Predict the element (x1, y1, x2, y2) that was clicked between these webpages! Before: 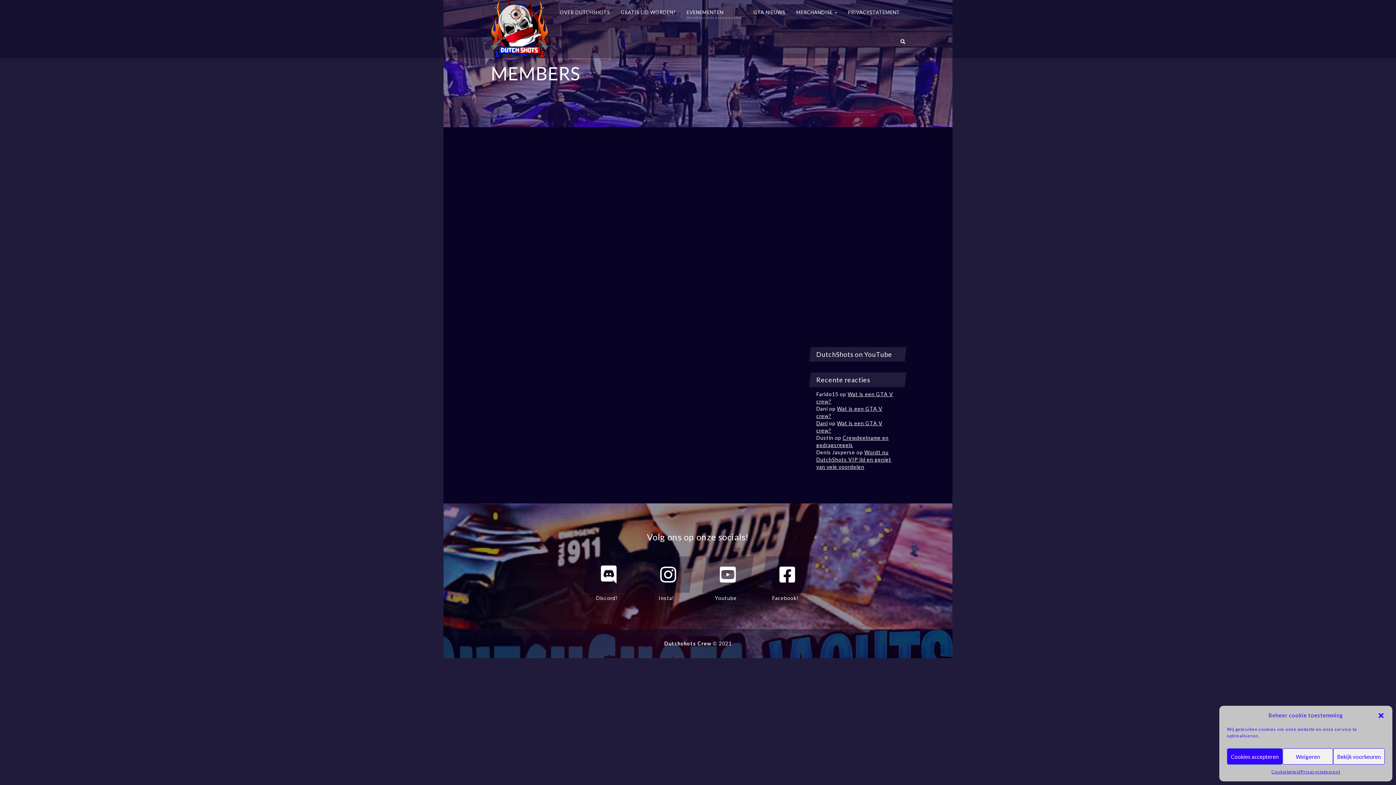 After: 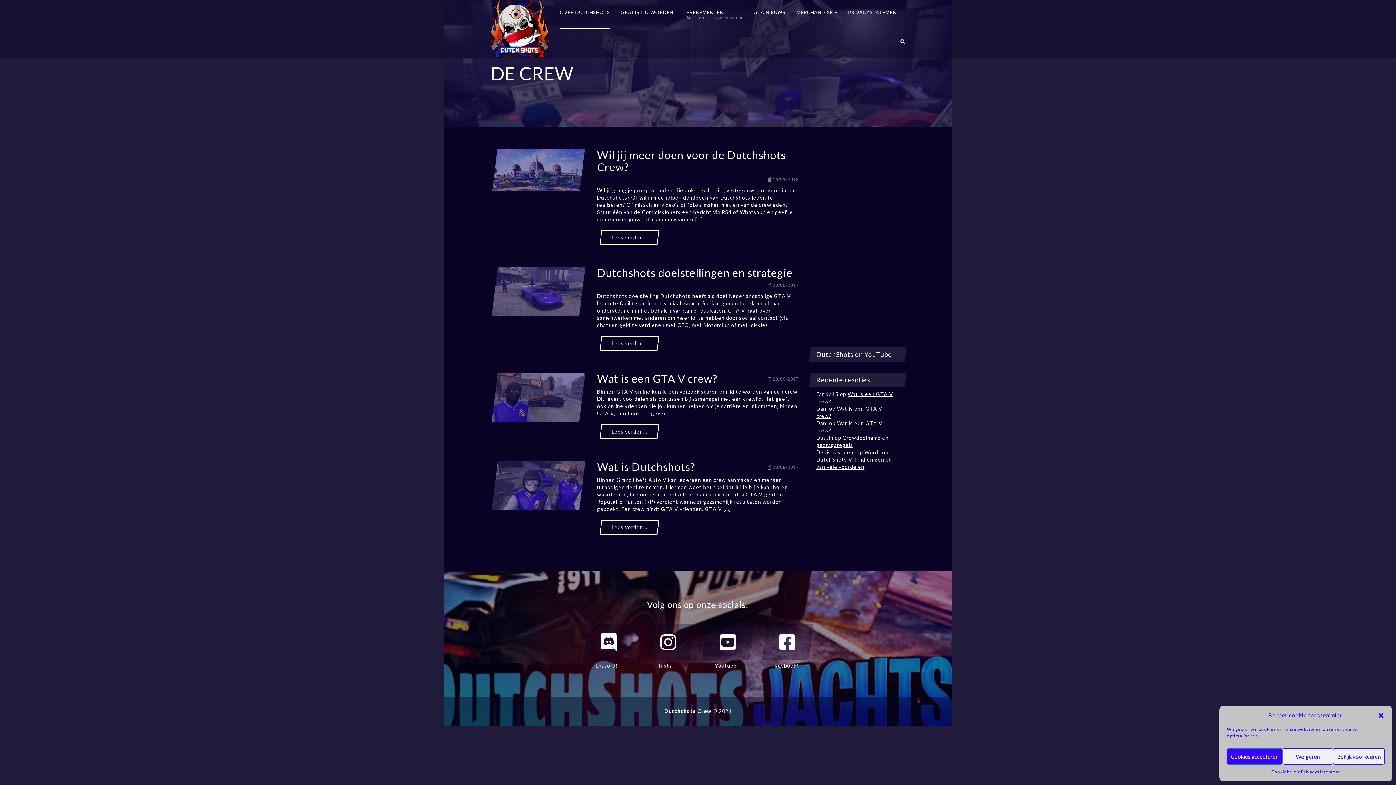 Action: bbox: (560, 0, 610, 29) label: OVER DUTCHSHOTS